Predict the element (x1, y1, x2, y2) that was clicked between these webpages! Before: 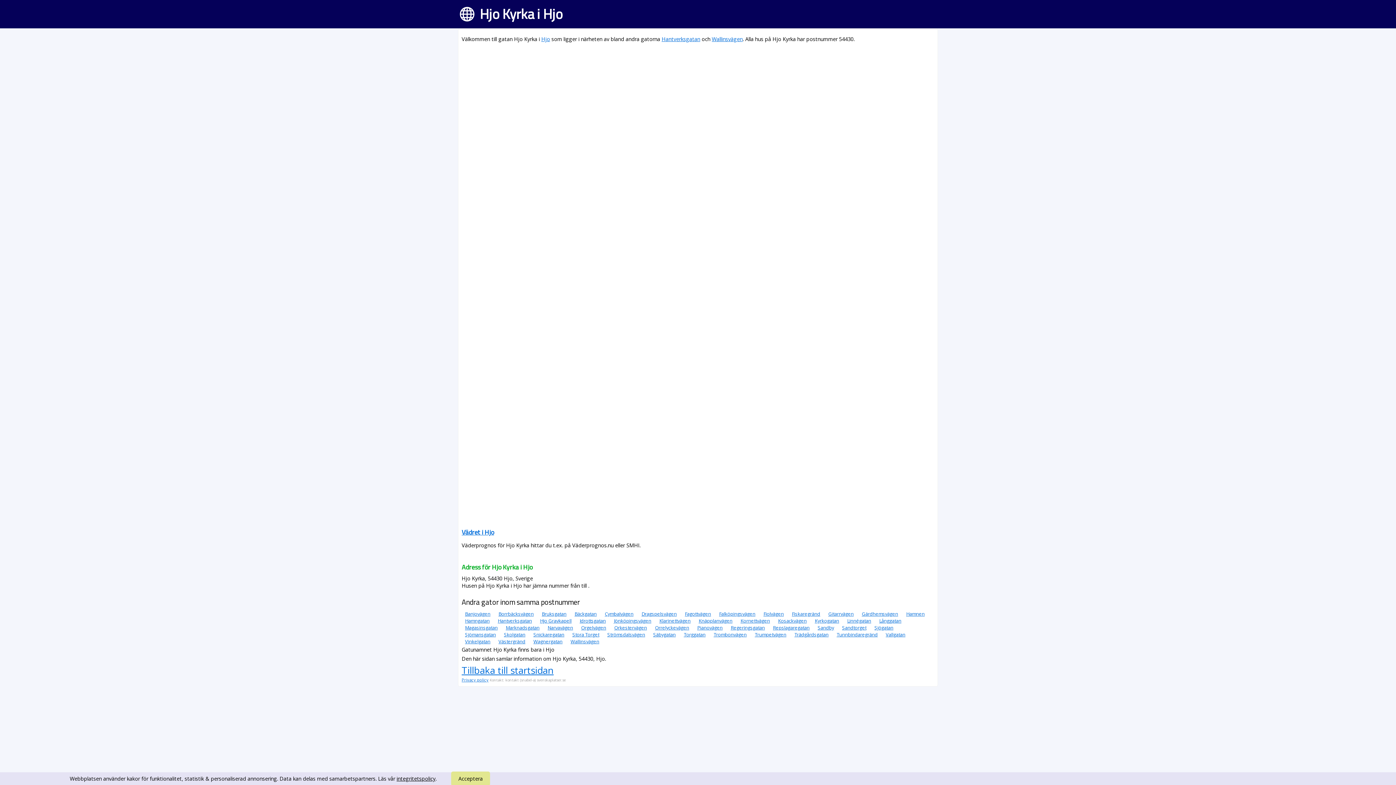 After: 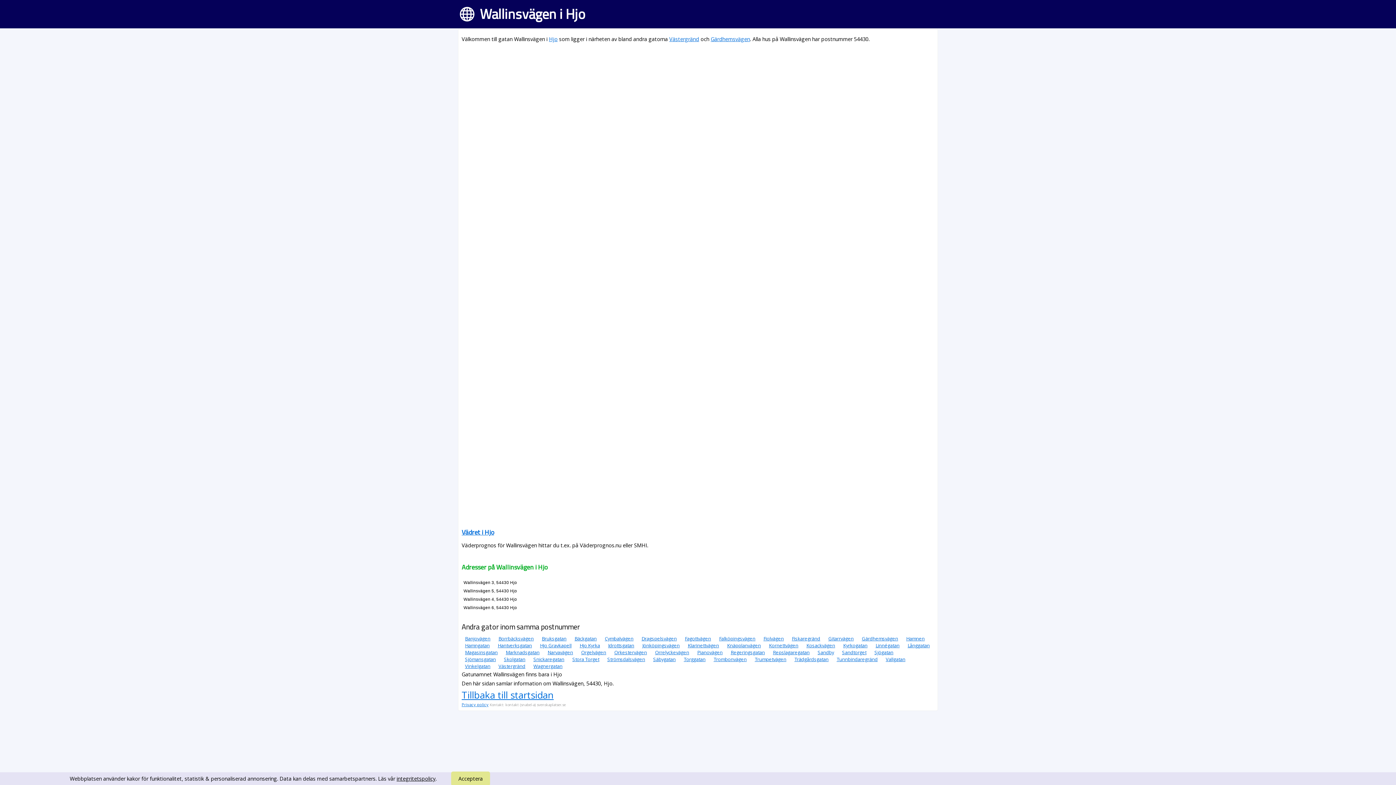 Action: label: Wallinsvägen bbox: (712, 35, 742, 42)